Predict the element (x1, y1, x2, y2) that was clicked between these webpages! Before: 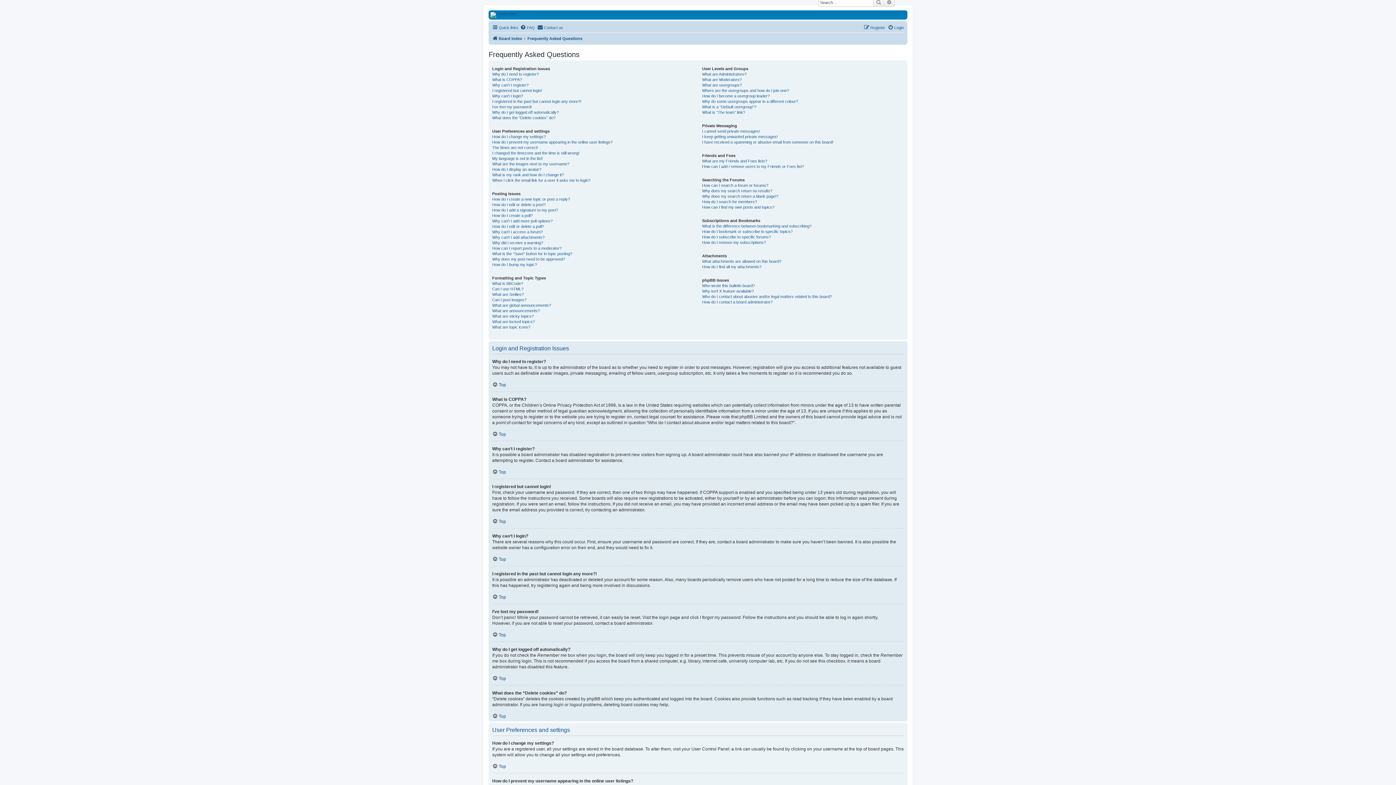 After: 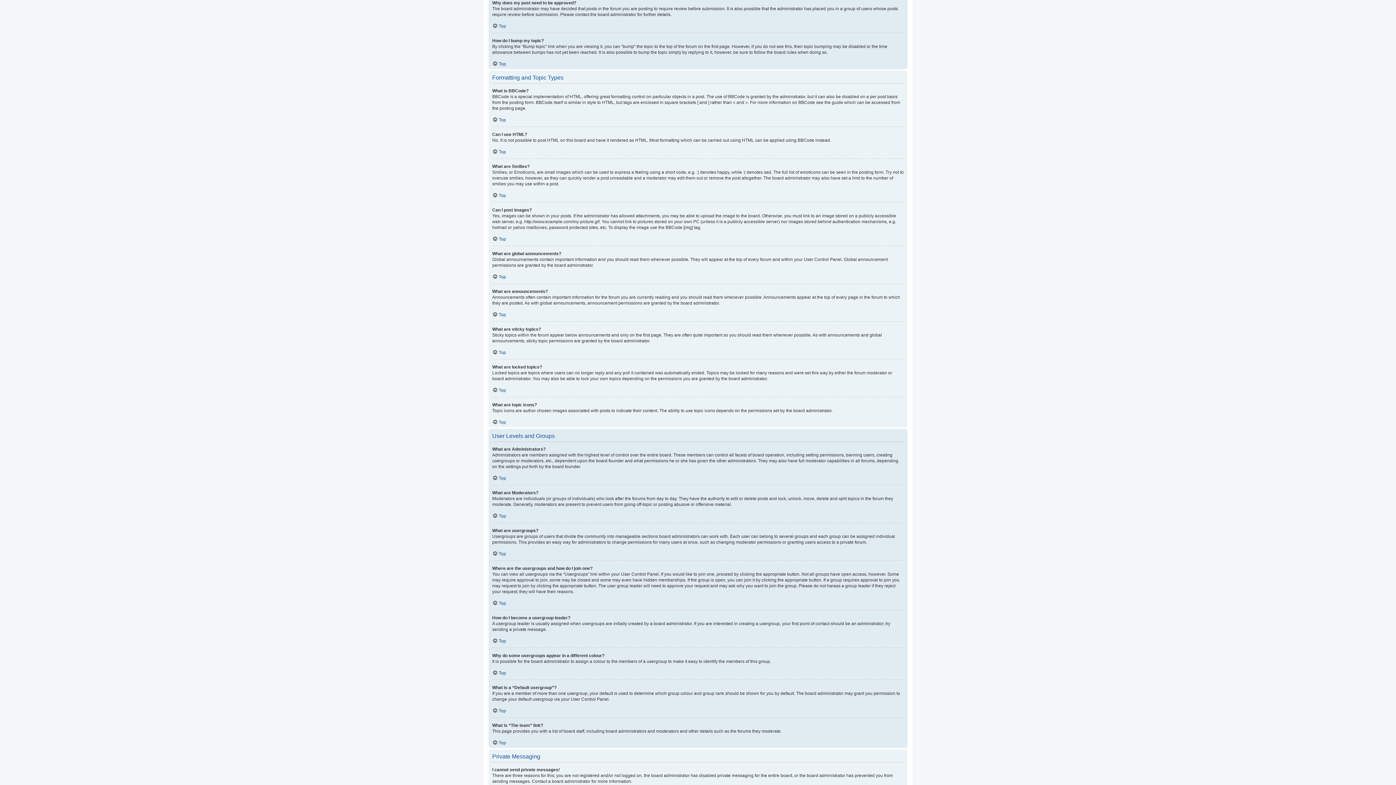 Action: bbox: (492, 256, 565, 262) label: Why does my post need to be approved?